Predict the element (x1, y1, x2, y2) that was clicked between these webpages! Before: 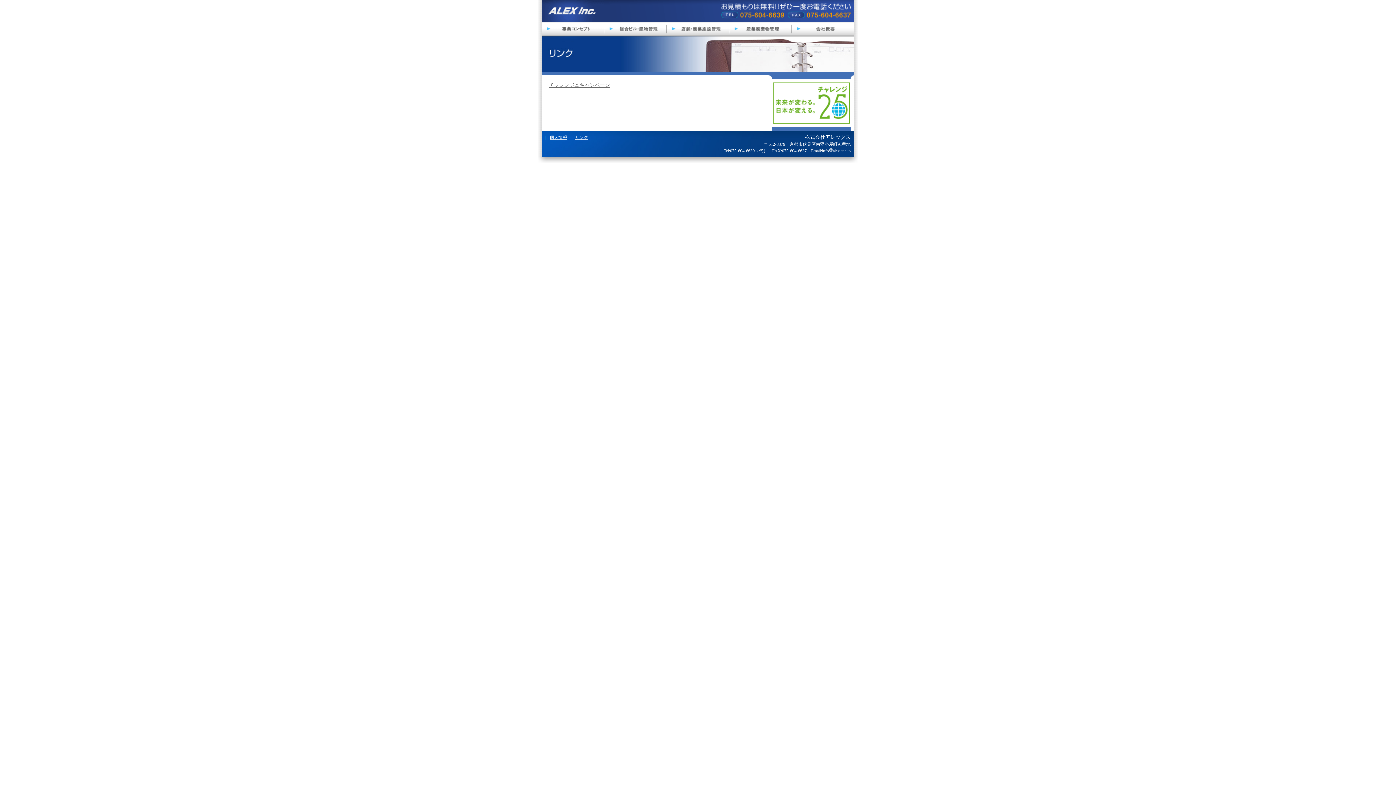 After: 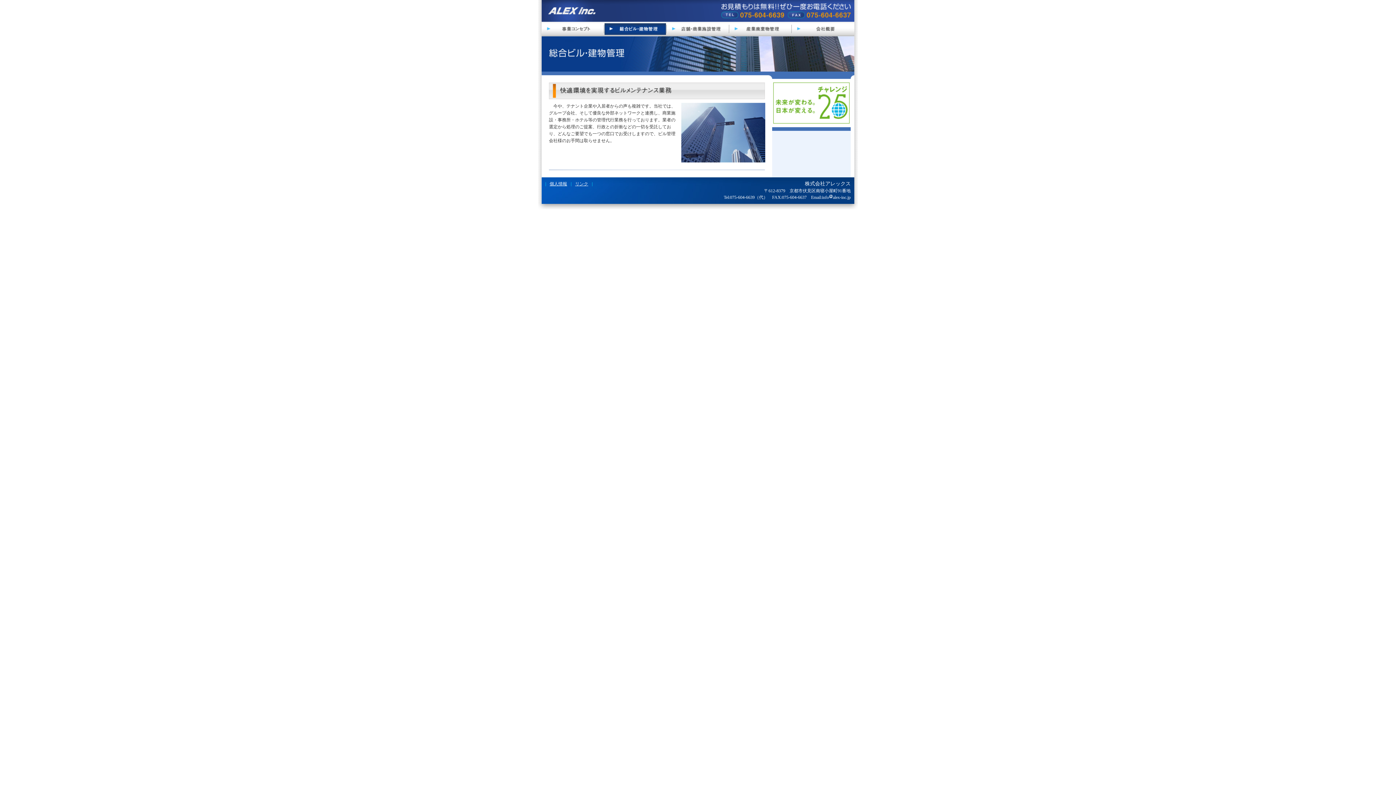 Action: bbox: (604, 21, 666, 36)